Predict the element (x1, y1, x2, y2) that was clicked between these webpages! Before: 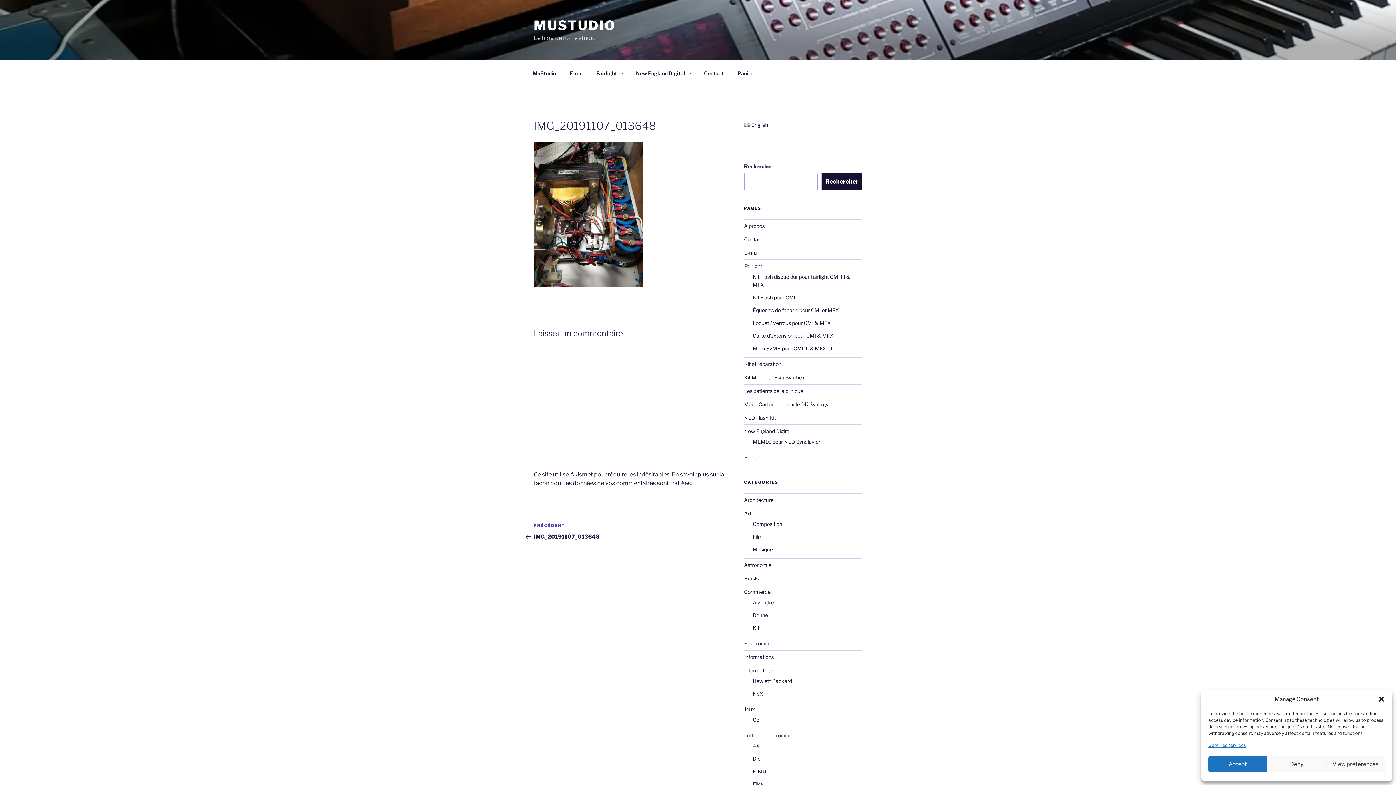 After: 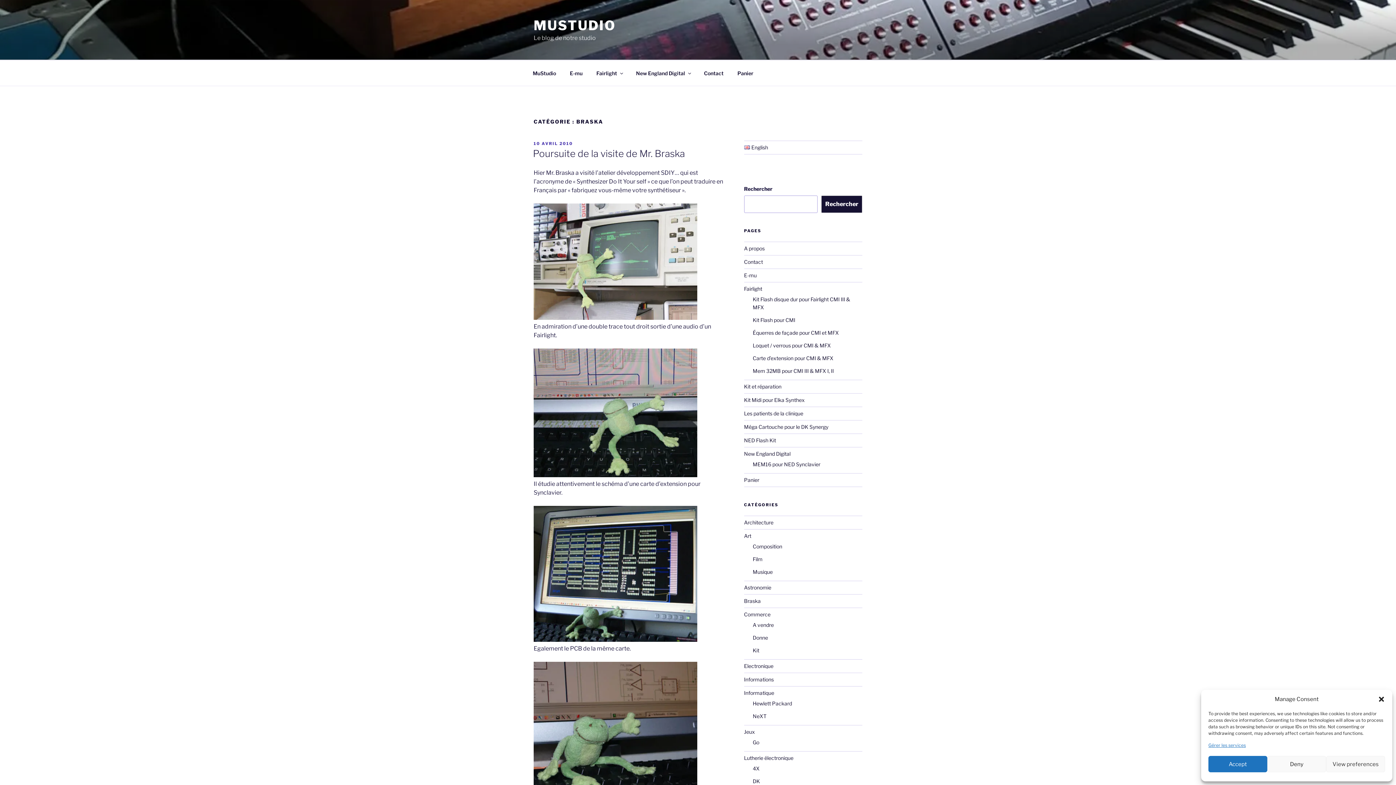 Action: bbox: (744, 575, 760, 581) label: Braska